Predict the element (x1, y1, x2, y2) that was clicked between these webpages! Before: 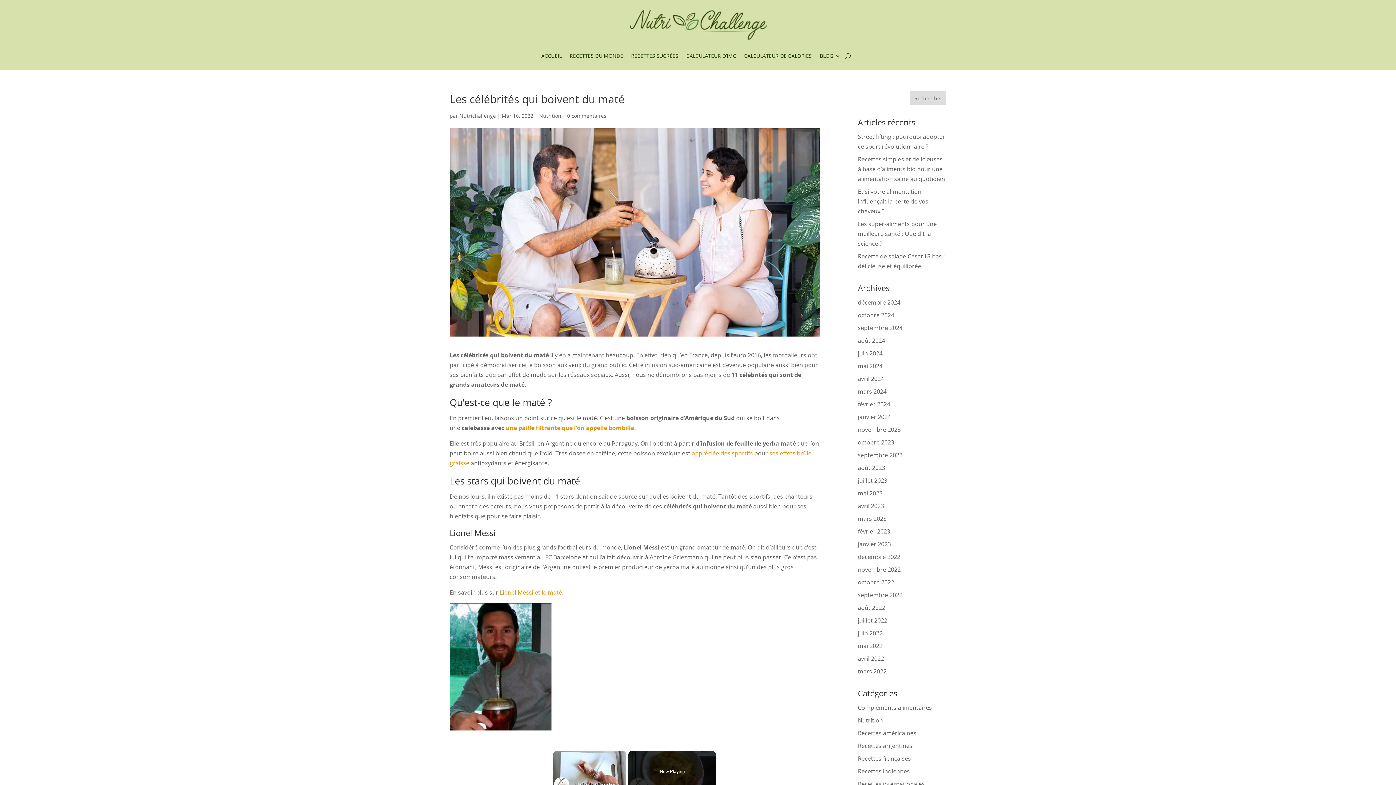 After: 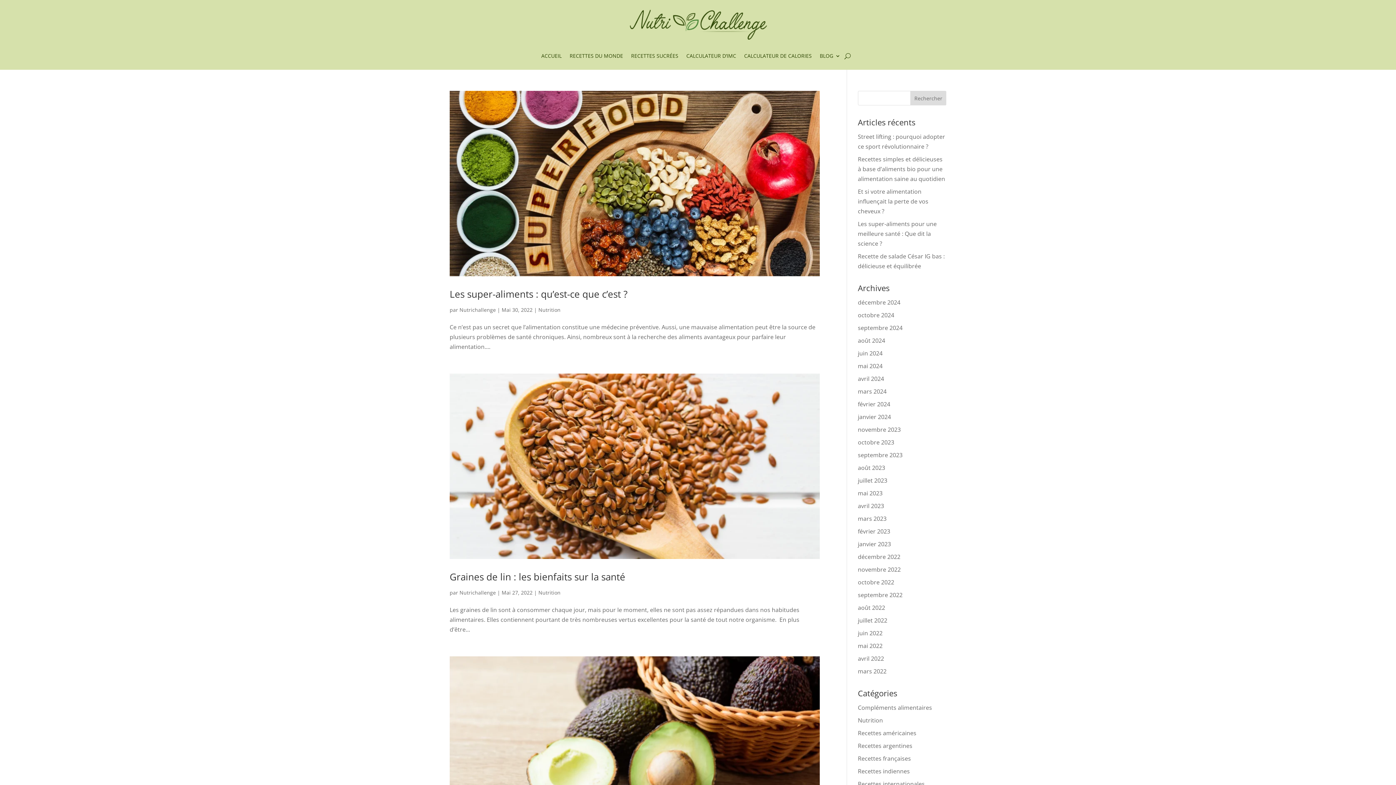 Action: label: mai 2022 bbox: (858, 642, 882, 650)